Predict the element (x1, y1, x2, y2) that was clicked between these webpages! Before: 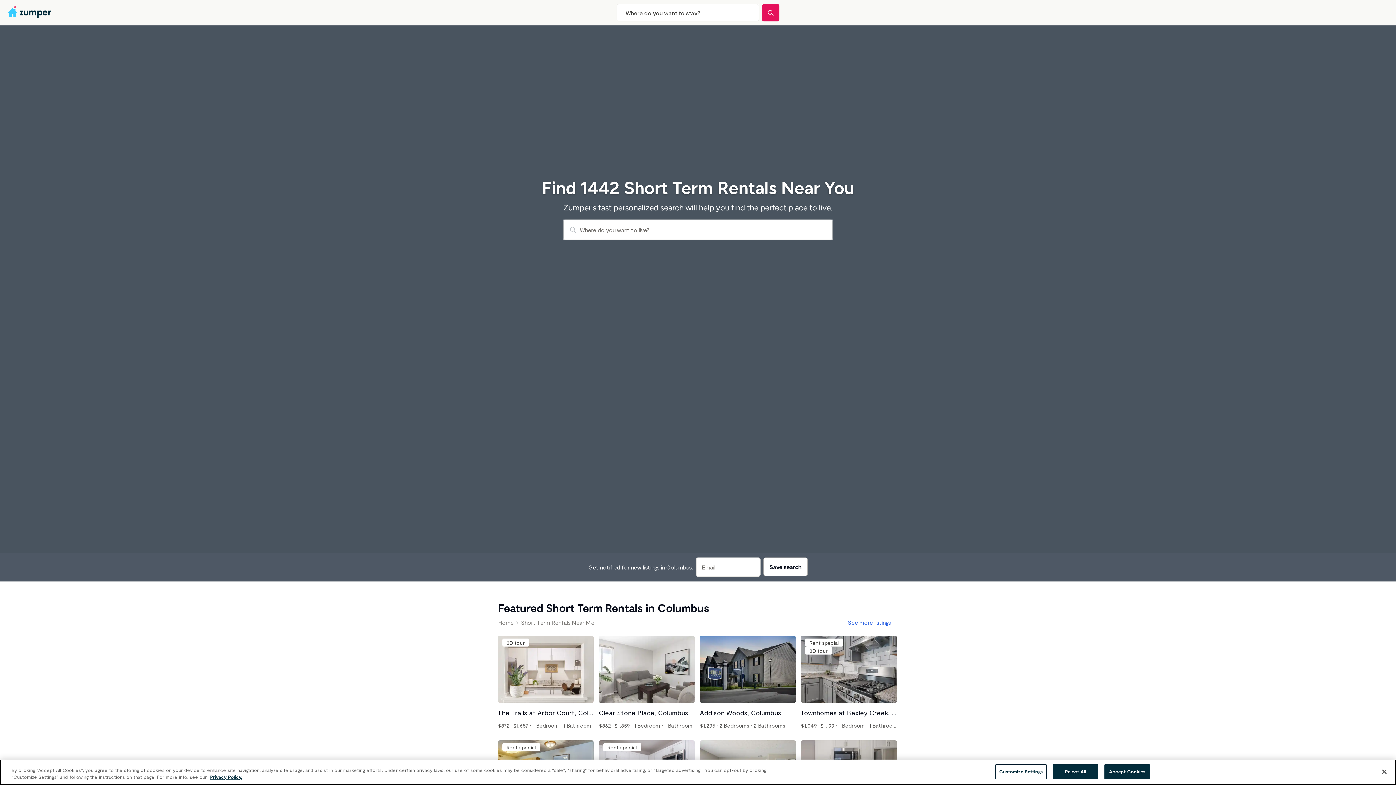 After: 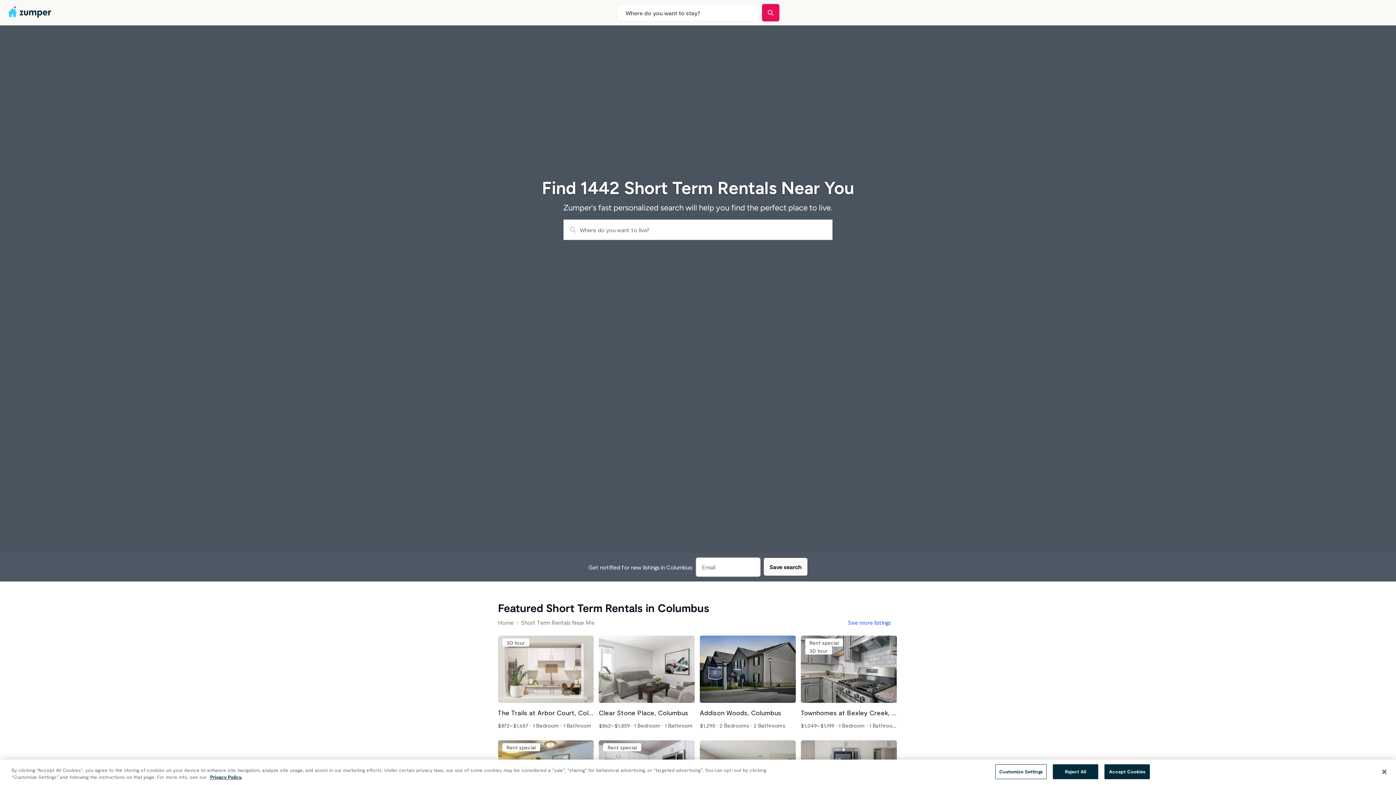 Action: bbox: (763, 557, 807, 576) label: Save search